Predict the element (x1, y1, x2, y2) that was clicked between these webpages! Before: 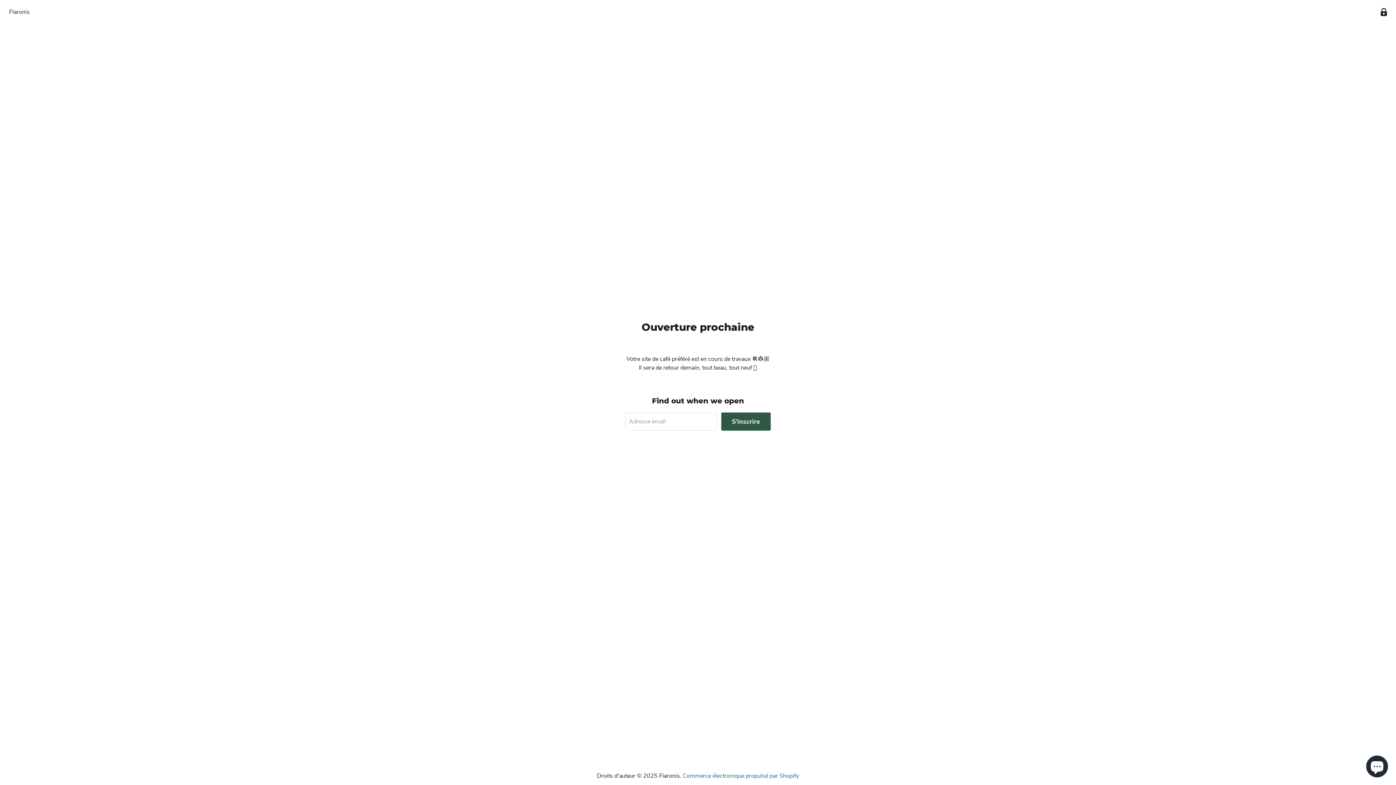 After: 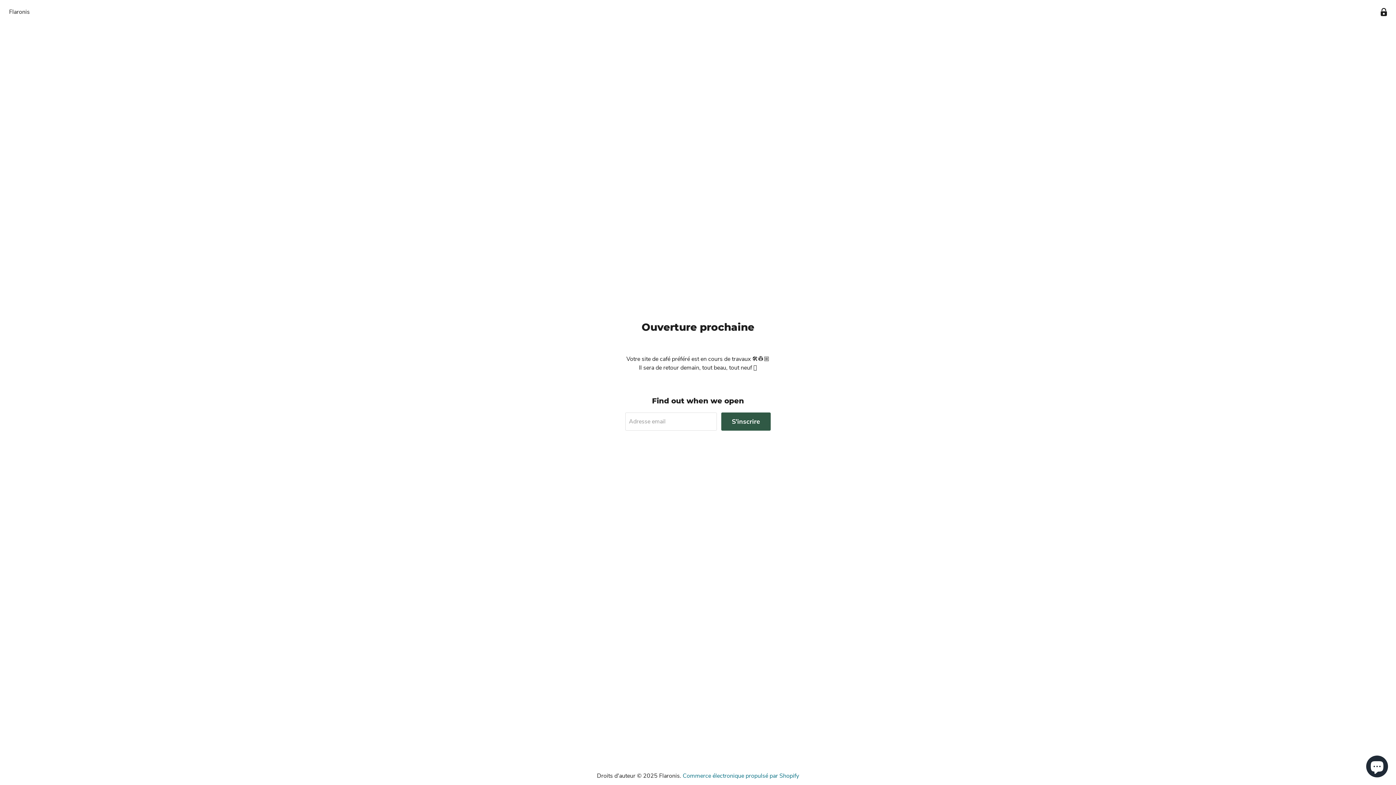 Action: bbox: (673, 455, 683, 465) label: Trouvez-nous sur Facebook